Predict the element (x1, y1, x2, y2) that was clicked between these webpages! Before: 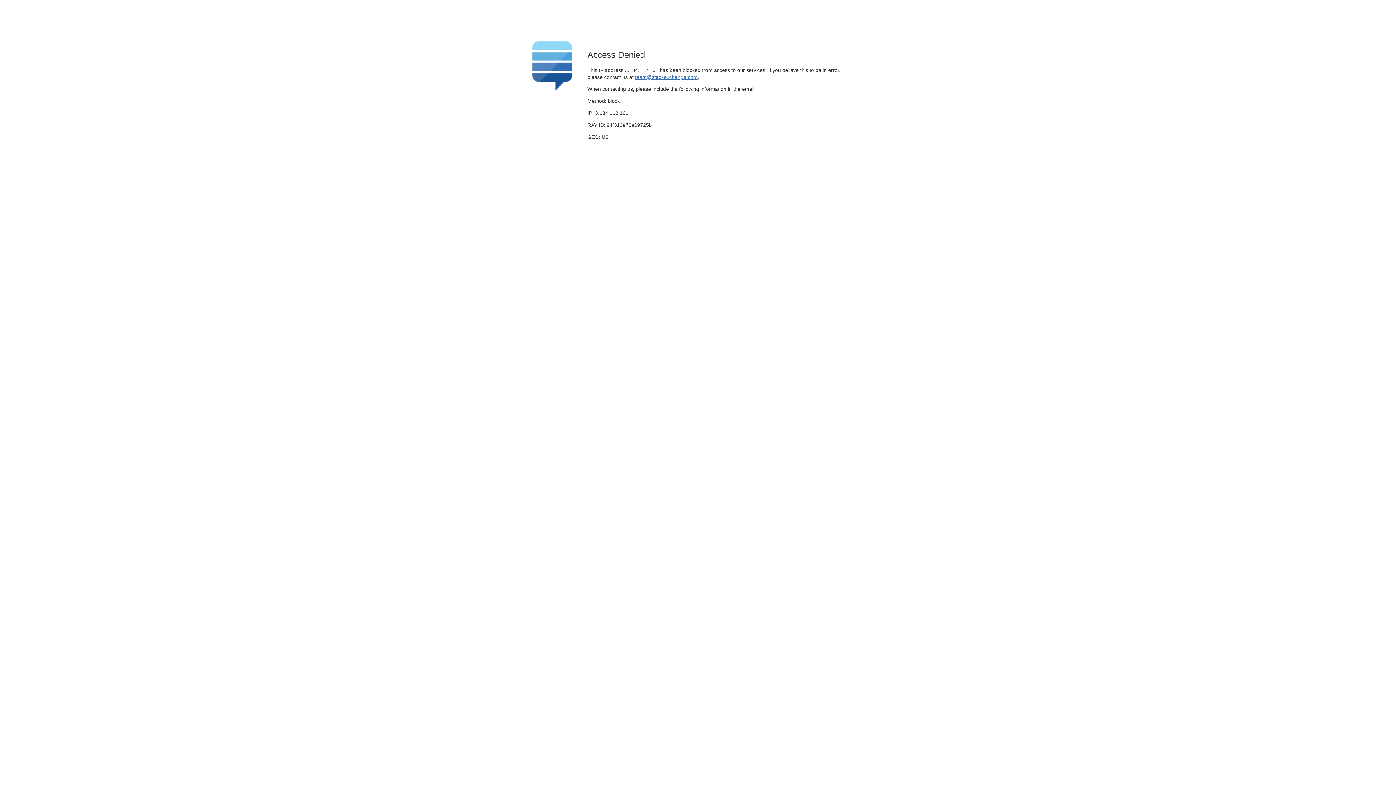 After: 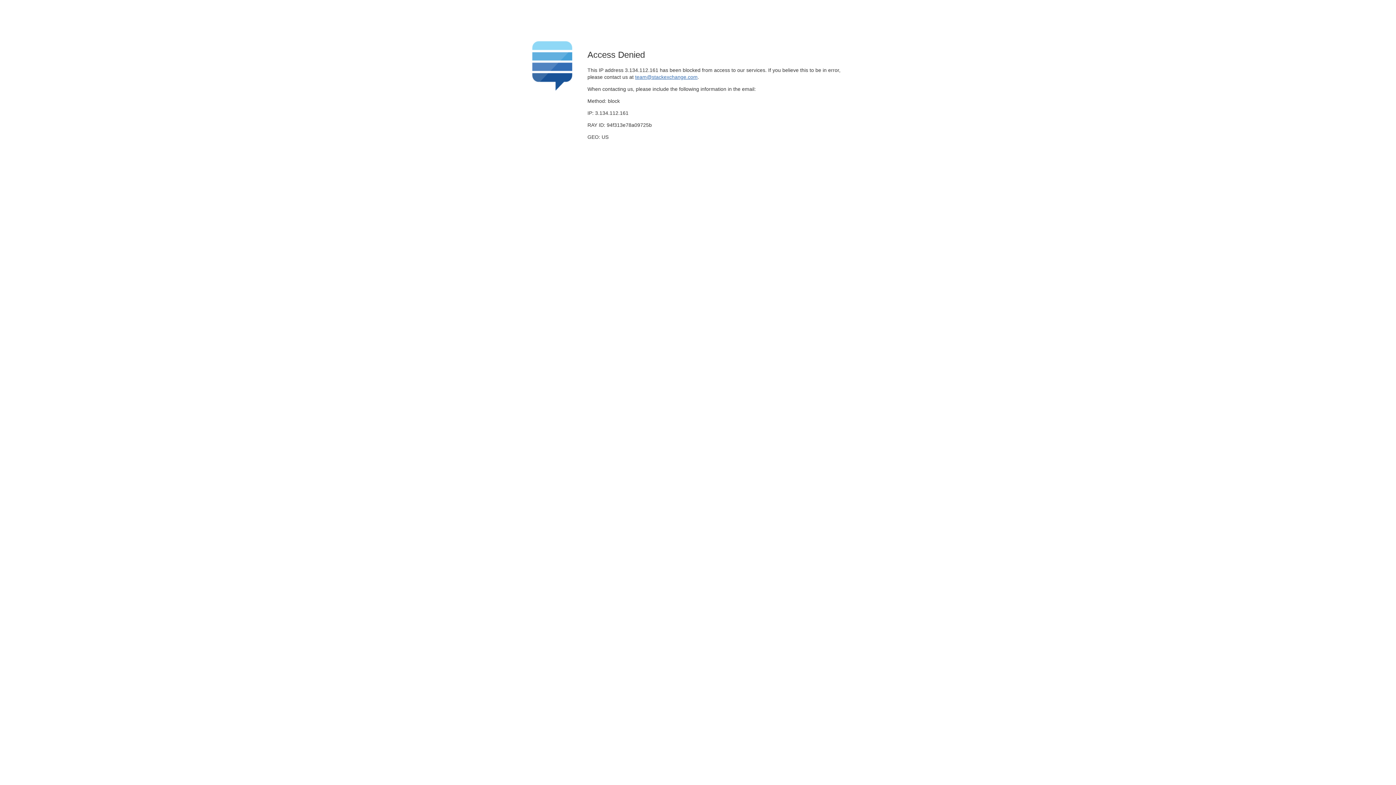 Action: bbox: (635, 74, 697, 79) label: team@stackexchange.com